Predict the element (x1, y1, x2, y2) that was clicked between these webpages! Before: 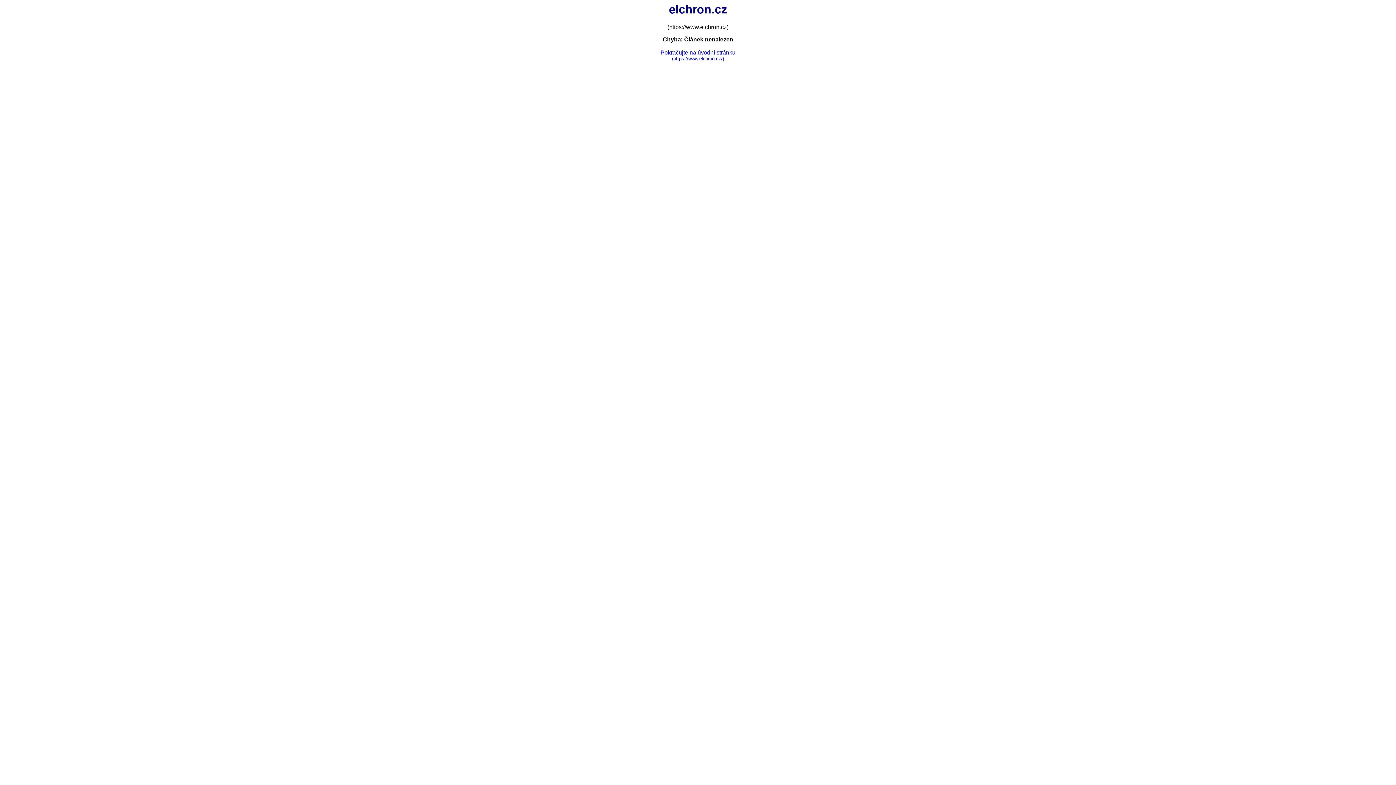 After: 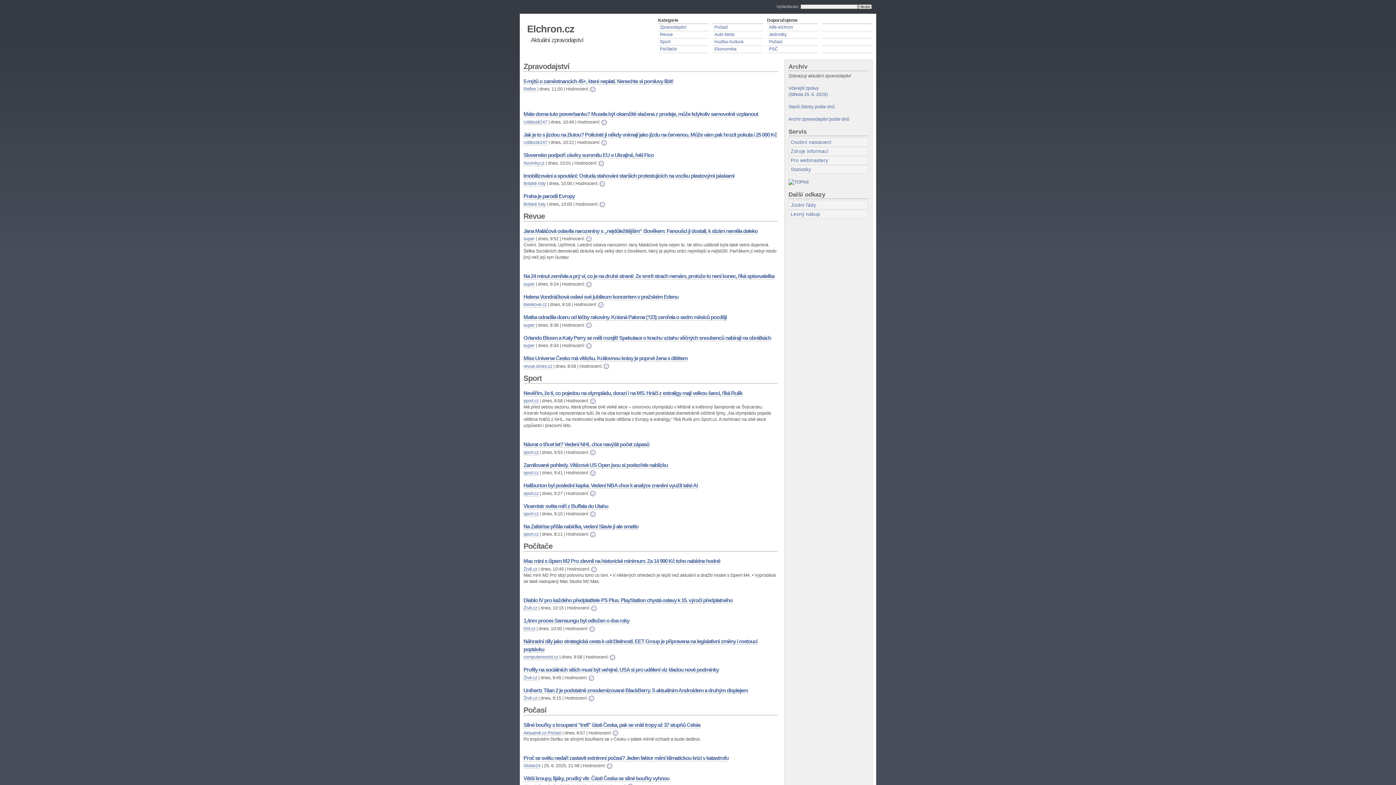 Action: label: Pokračujte na úvodní stránku
(https://www.elchron.cz/) bbox: (660, 49, 735, 61)